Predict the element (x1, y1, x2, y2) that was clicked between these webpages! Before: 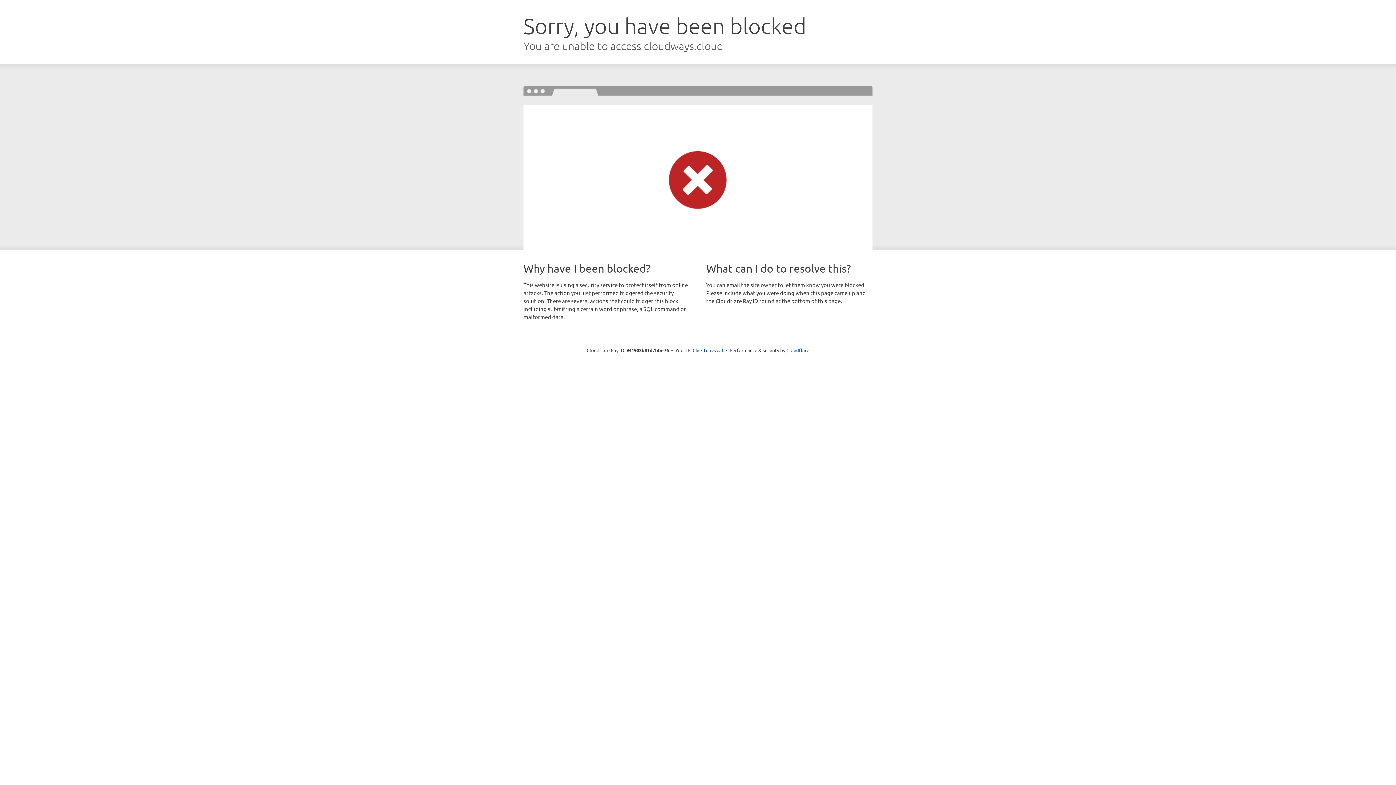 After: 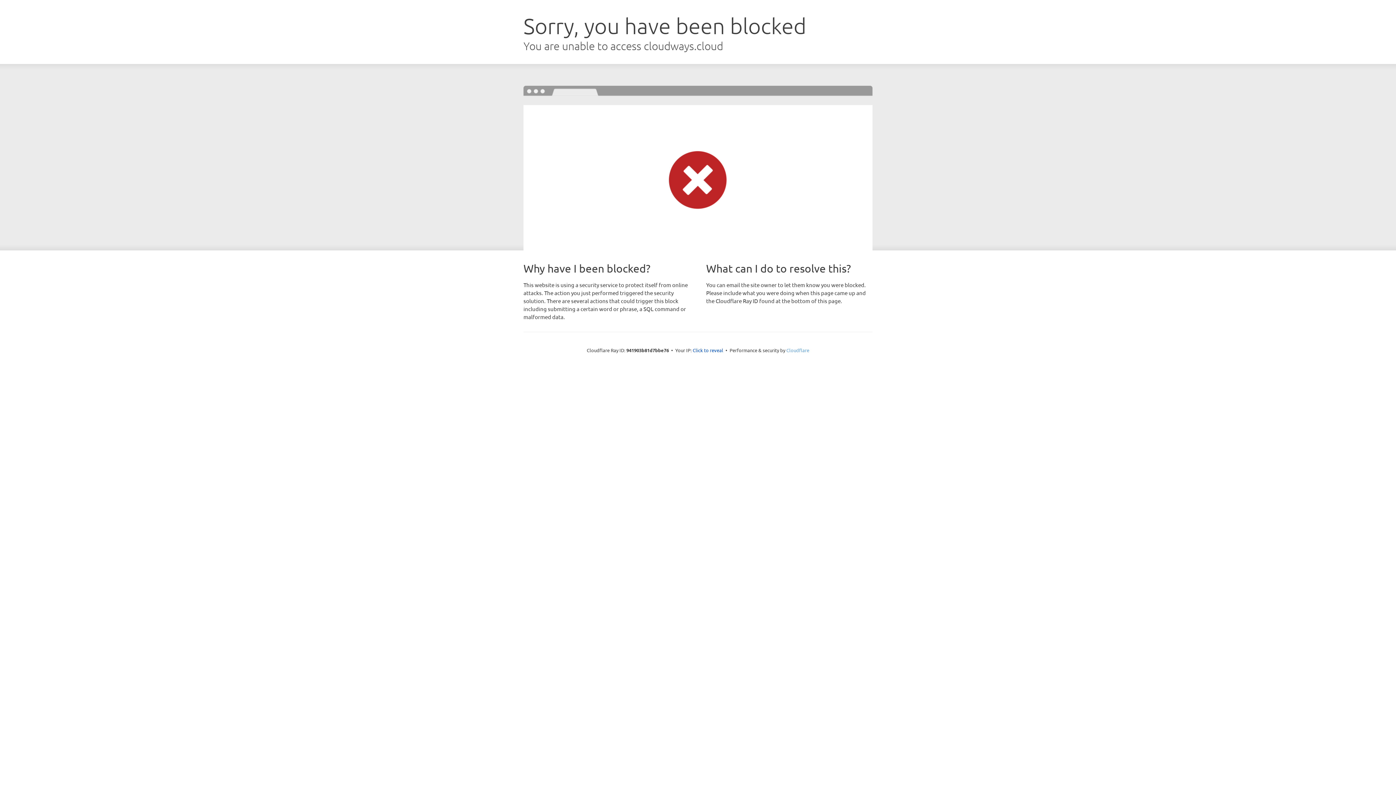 Action: label: Cloudflare bbox: (786, 347, 809, 353)